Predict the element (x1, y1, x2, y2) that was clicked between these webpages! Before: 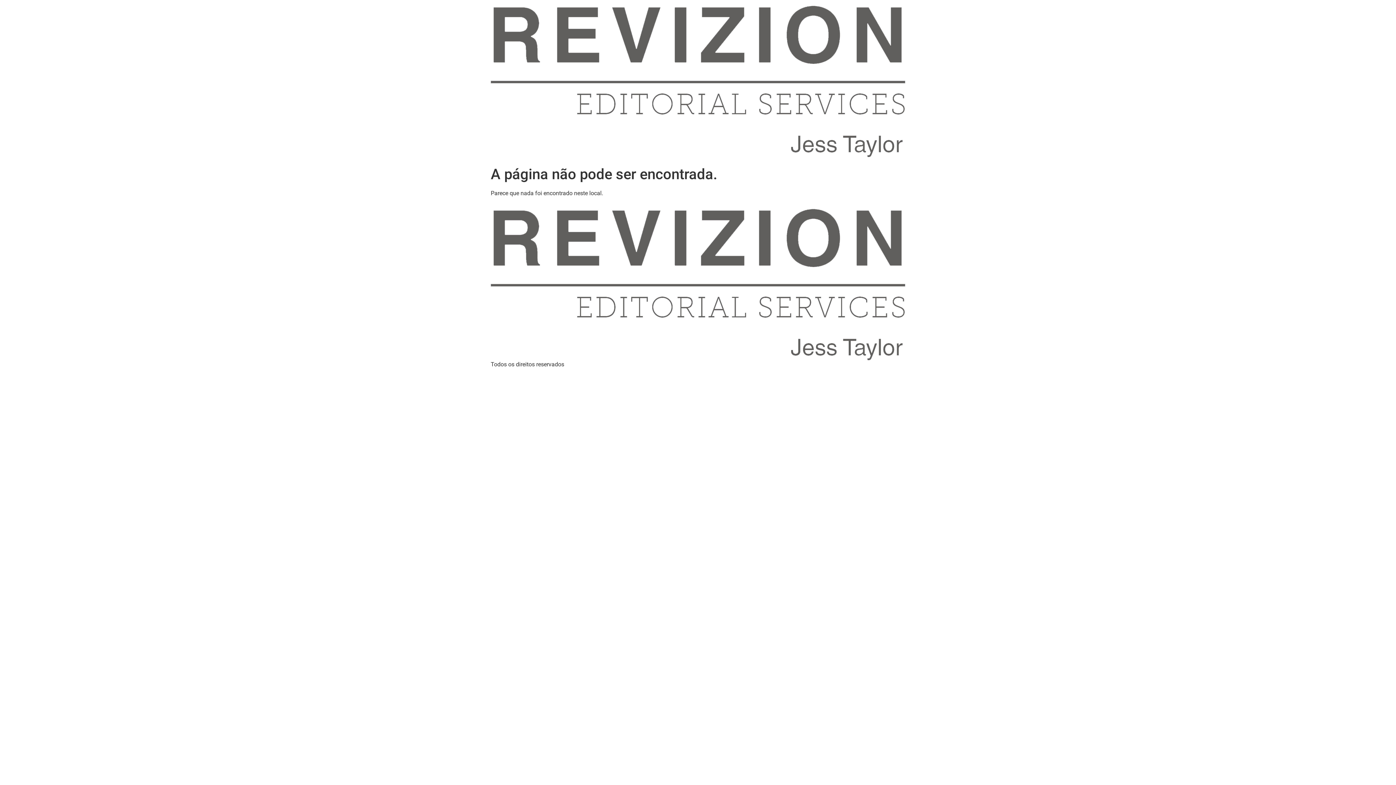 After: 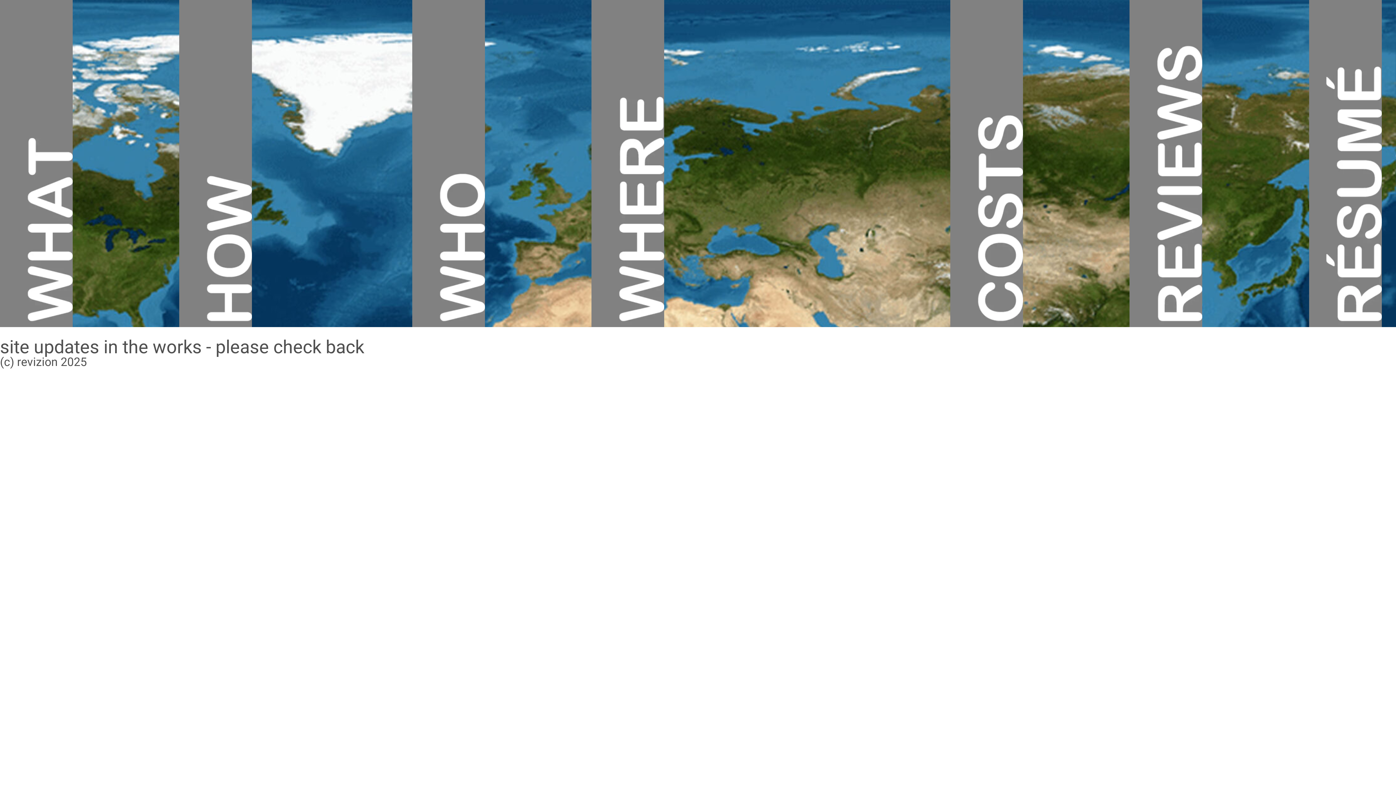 Action: bbox: (490, 5, 905, 157)